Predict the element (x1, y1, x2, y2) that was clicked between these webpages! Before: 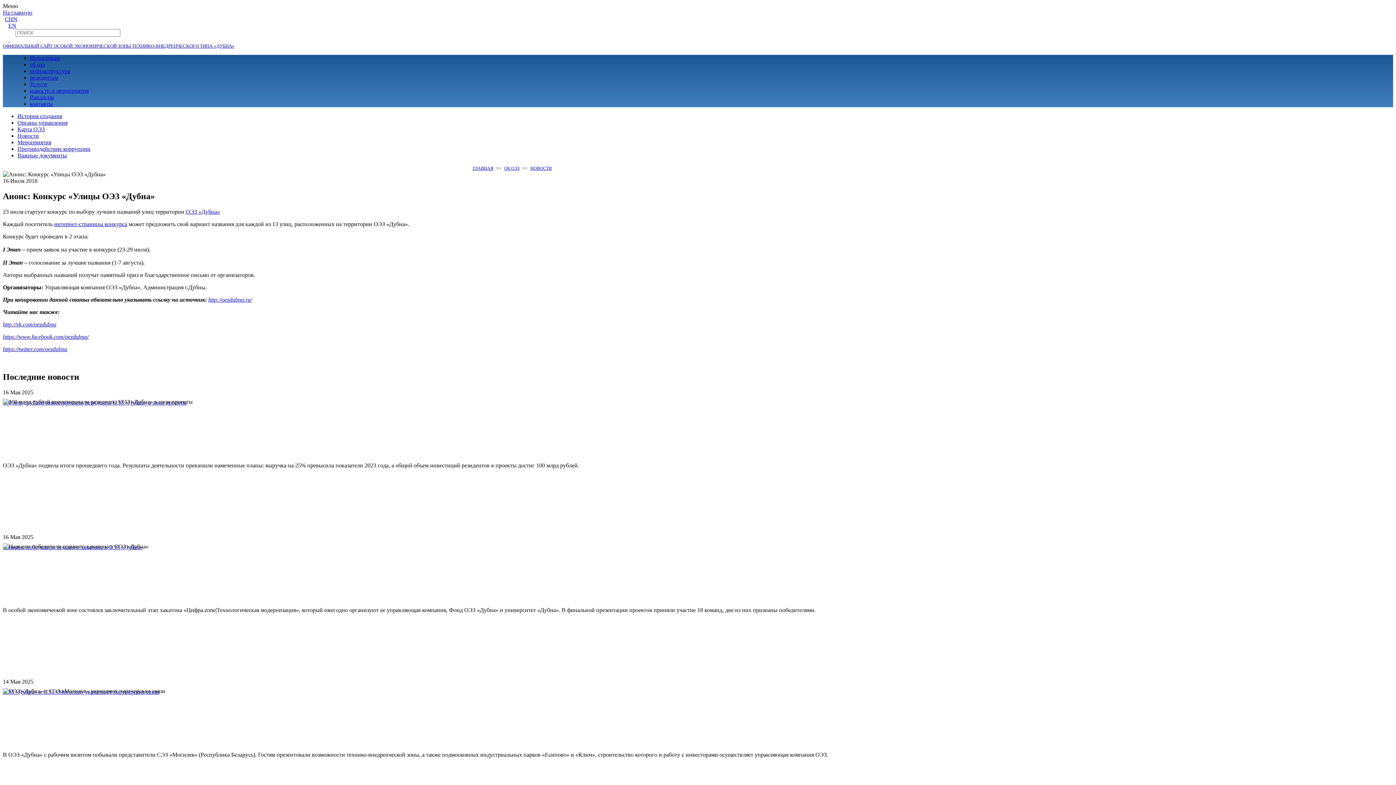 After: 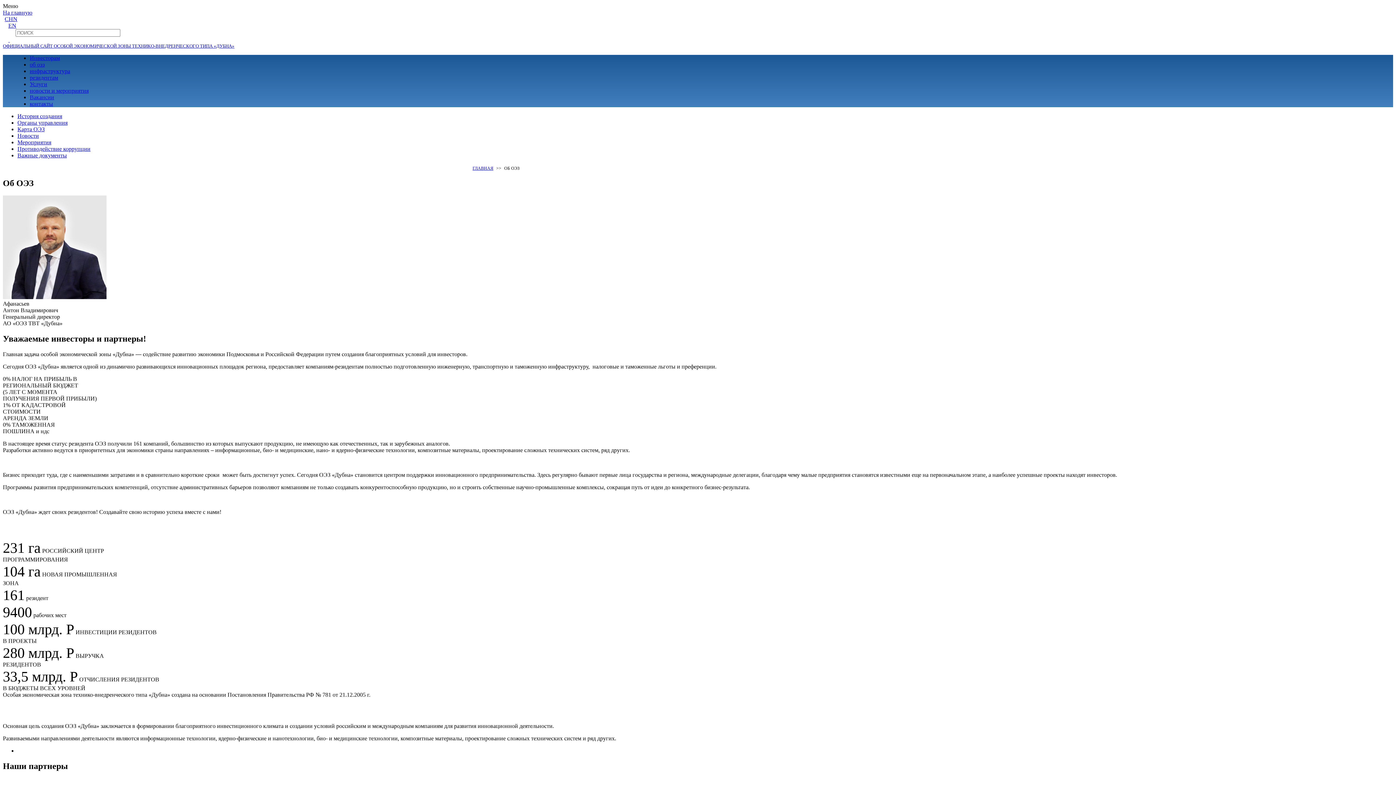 Action: label: ОБ ОЭЗ bbox: (504, 165, 519, 170)